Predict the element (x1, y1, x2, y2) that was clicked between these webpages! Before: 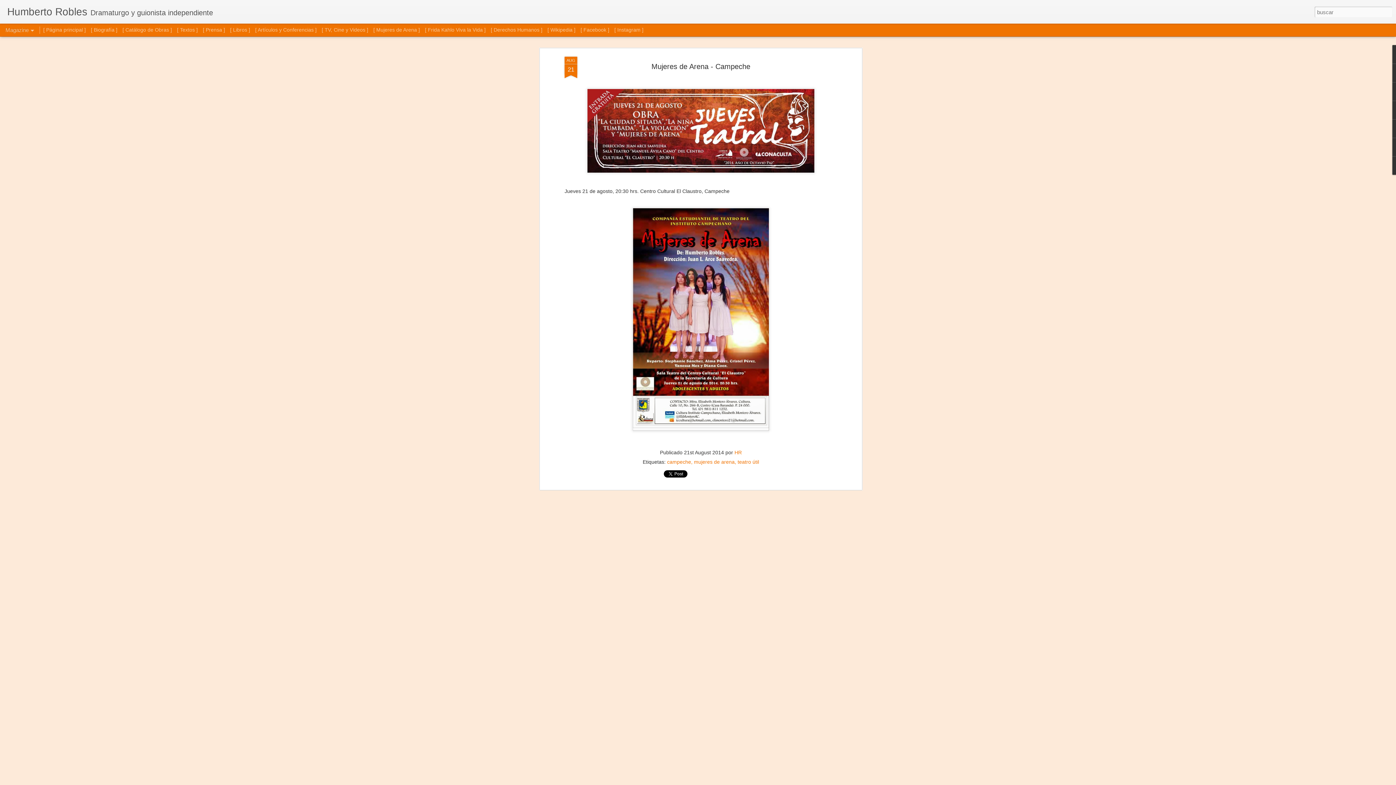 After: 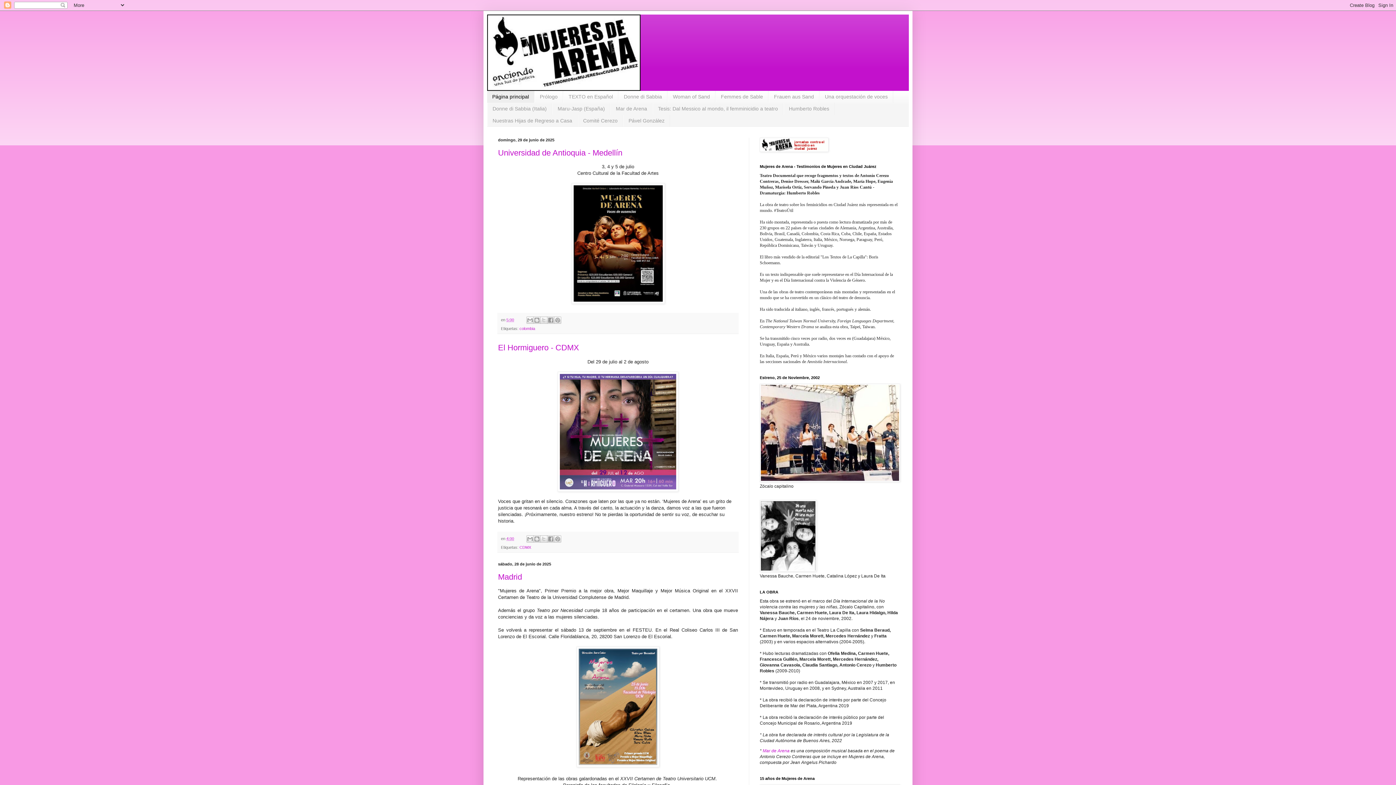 Action: label: [ Mujeres de Arena ] bbox: (373, 26, 420, 32)